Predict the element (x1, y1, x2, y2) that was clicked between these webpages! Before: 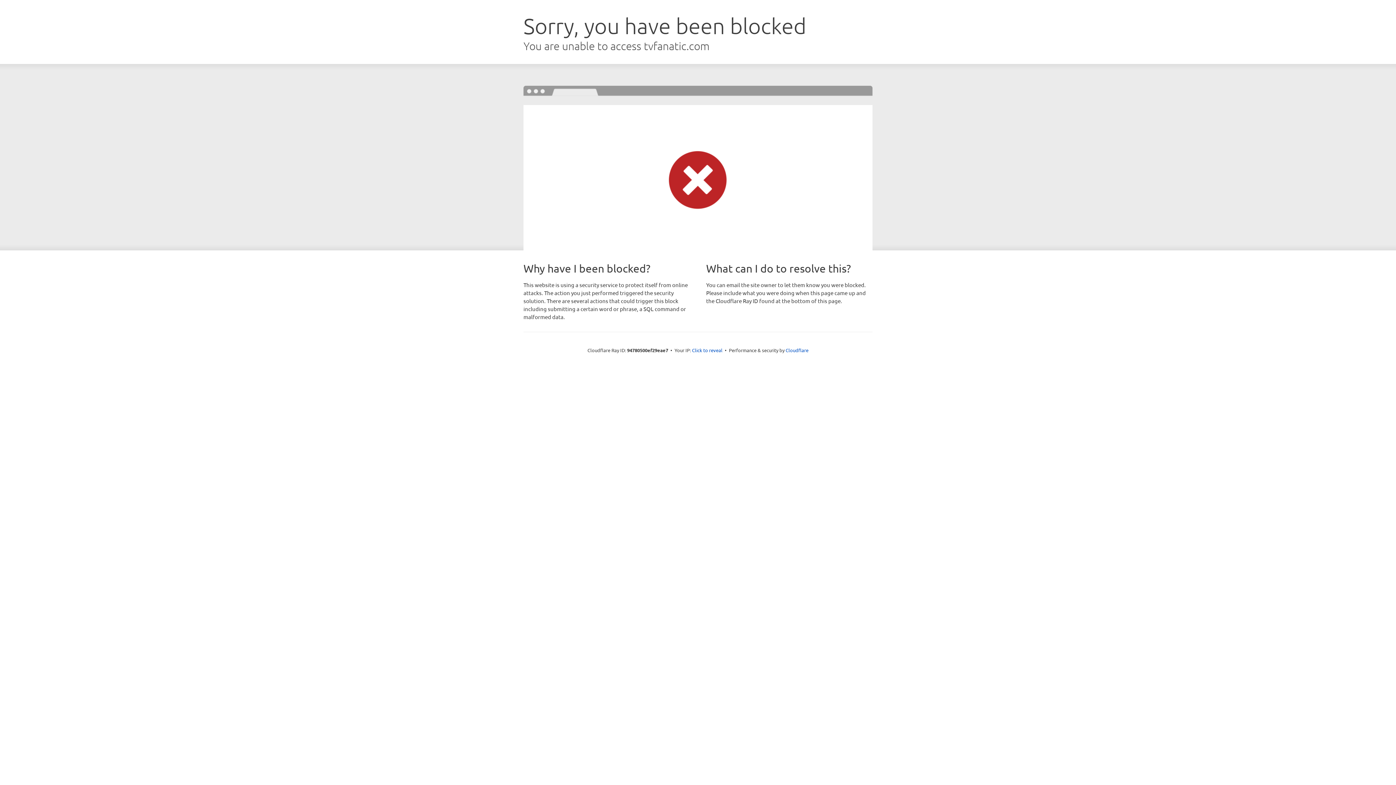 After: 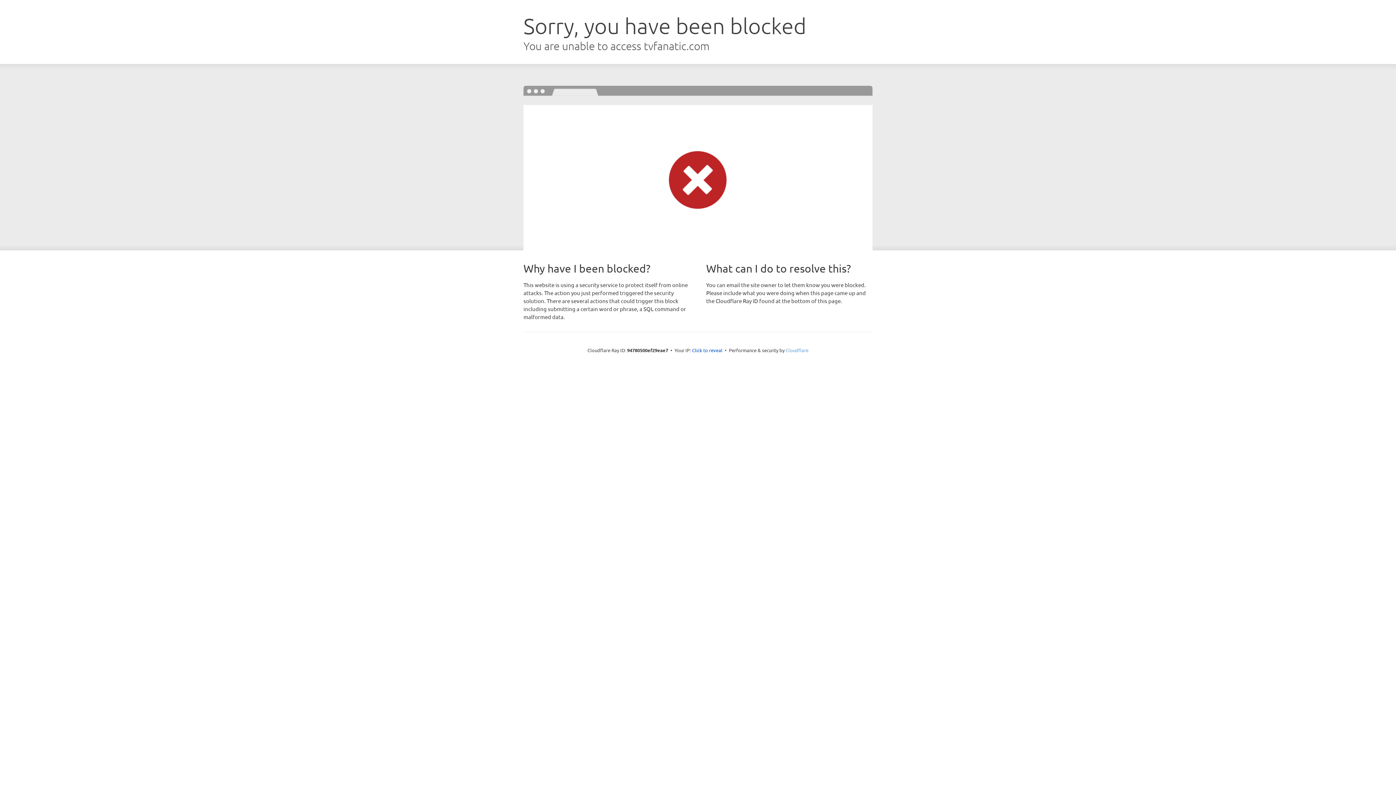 Action: bbox: (785, 347, 808, 353) label: Cloudflare